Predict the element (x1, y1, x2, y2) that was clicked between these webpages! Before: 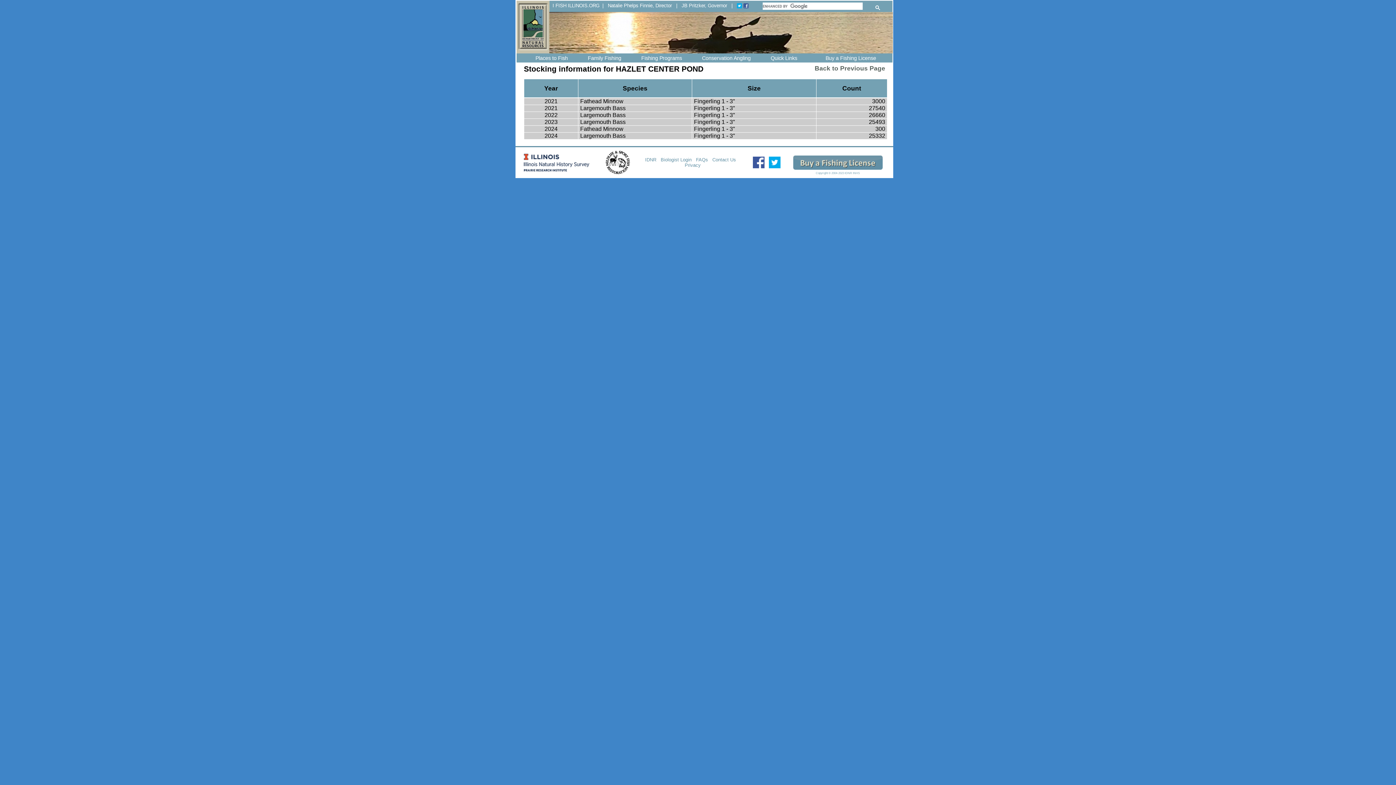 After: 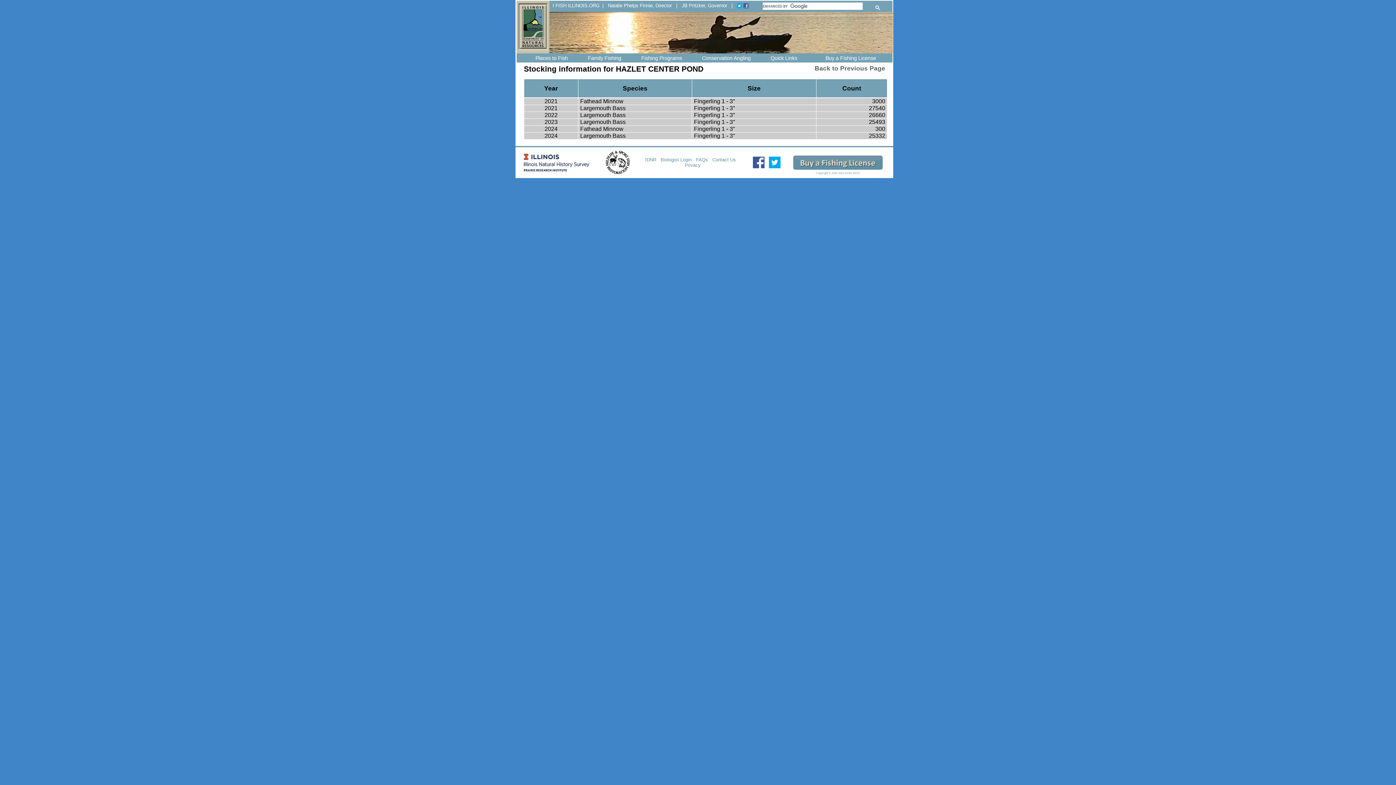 Action: bbox: (793, 169, 882, 172)